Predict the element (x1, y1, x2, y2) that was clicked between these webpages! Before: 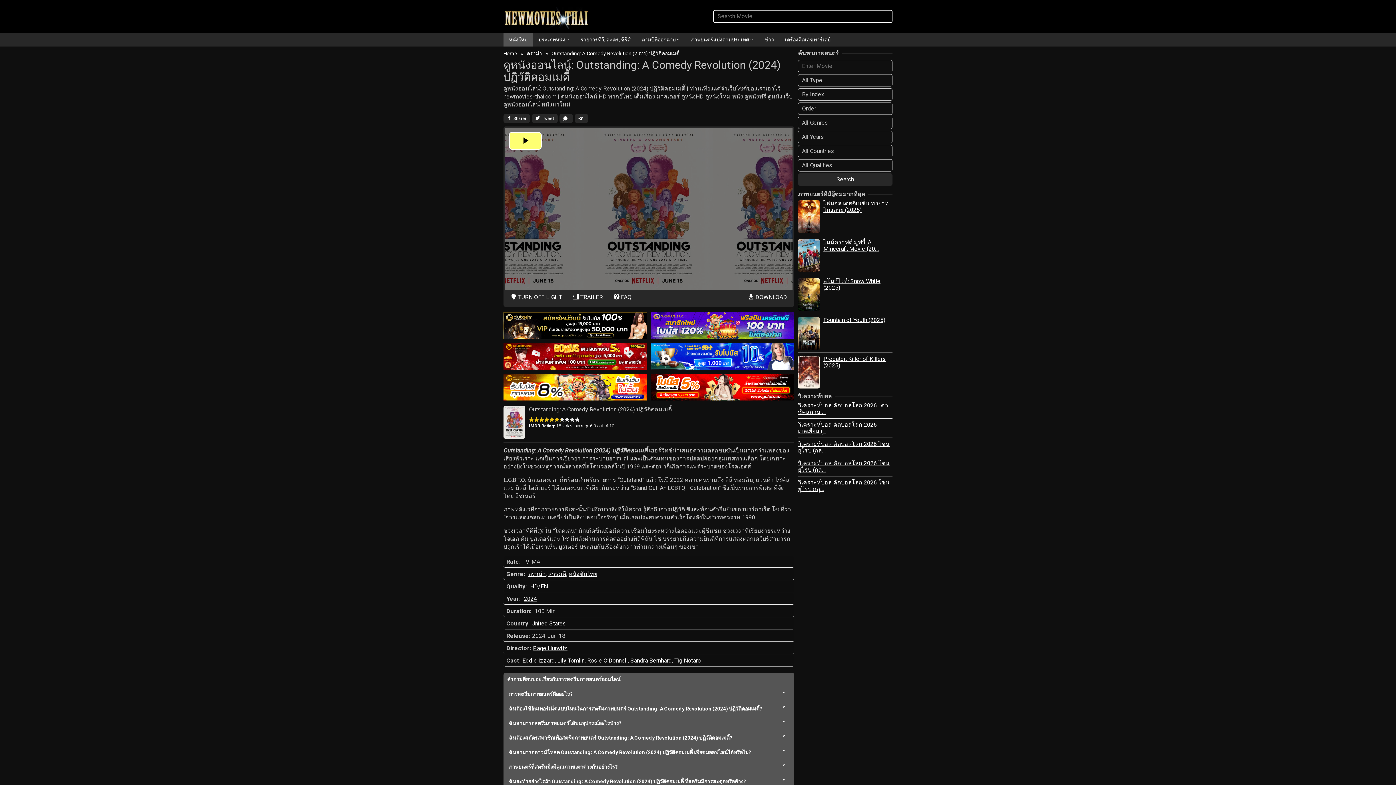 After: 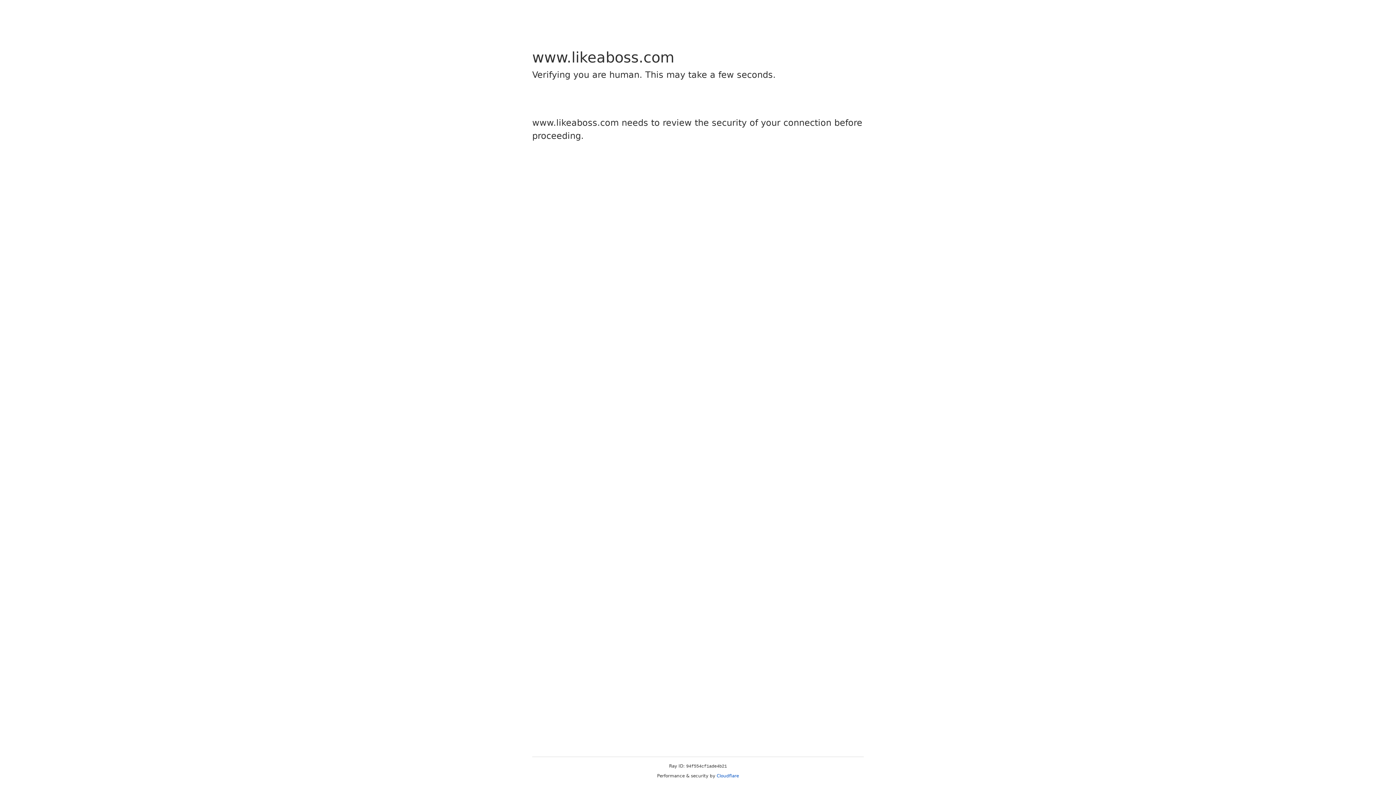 Action: bbox: (559, 114, 573, 122)